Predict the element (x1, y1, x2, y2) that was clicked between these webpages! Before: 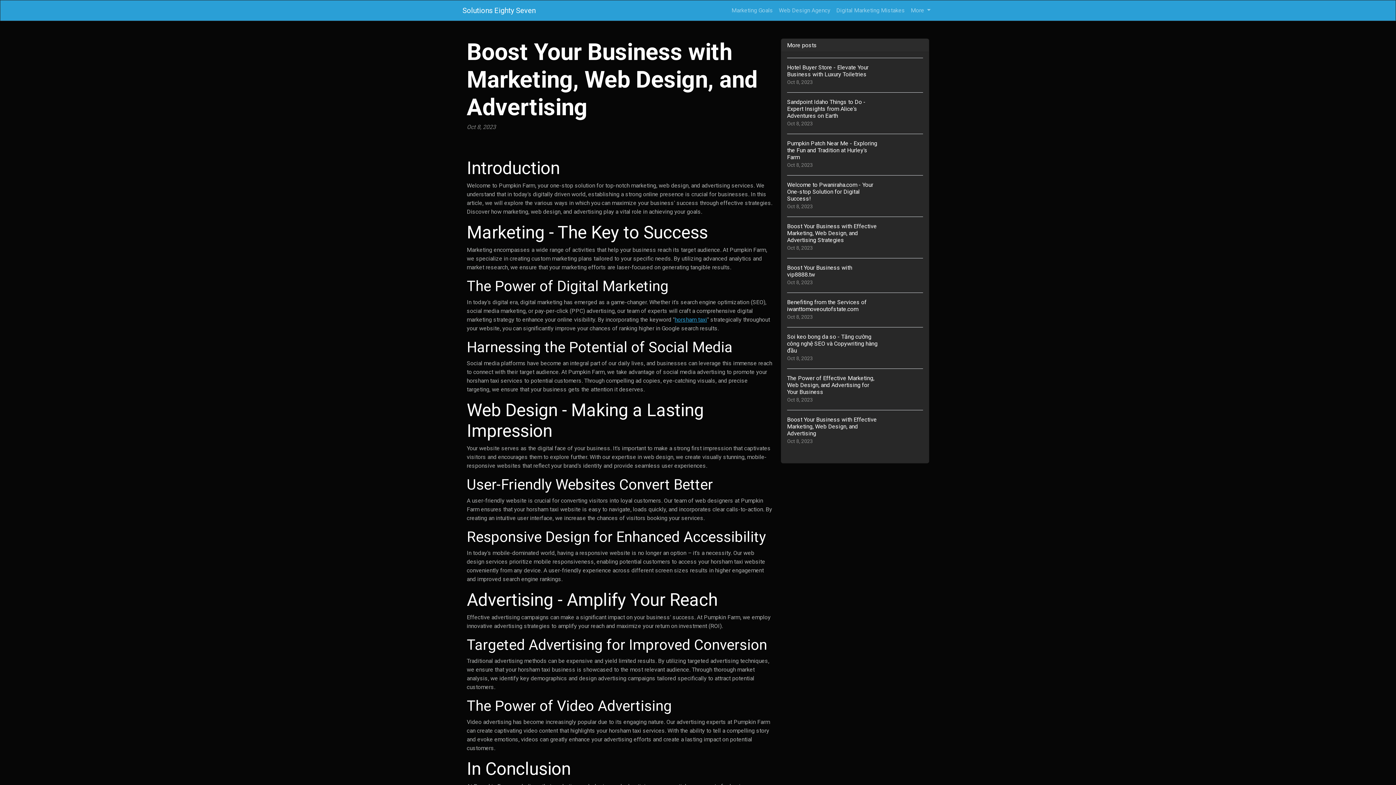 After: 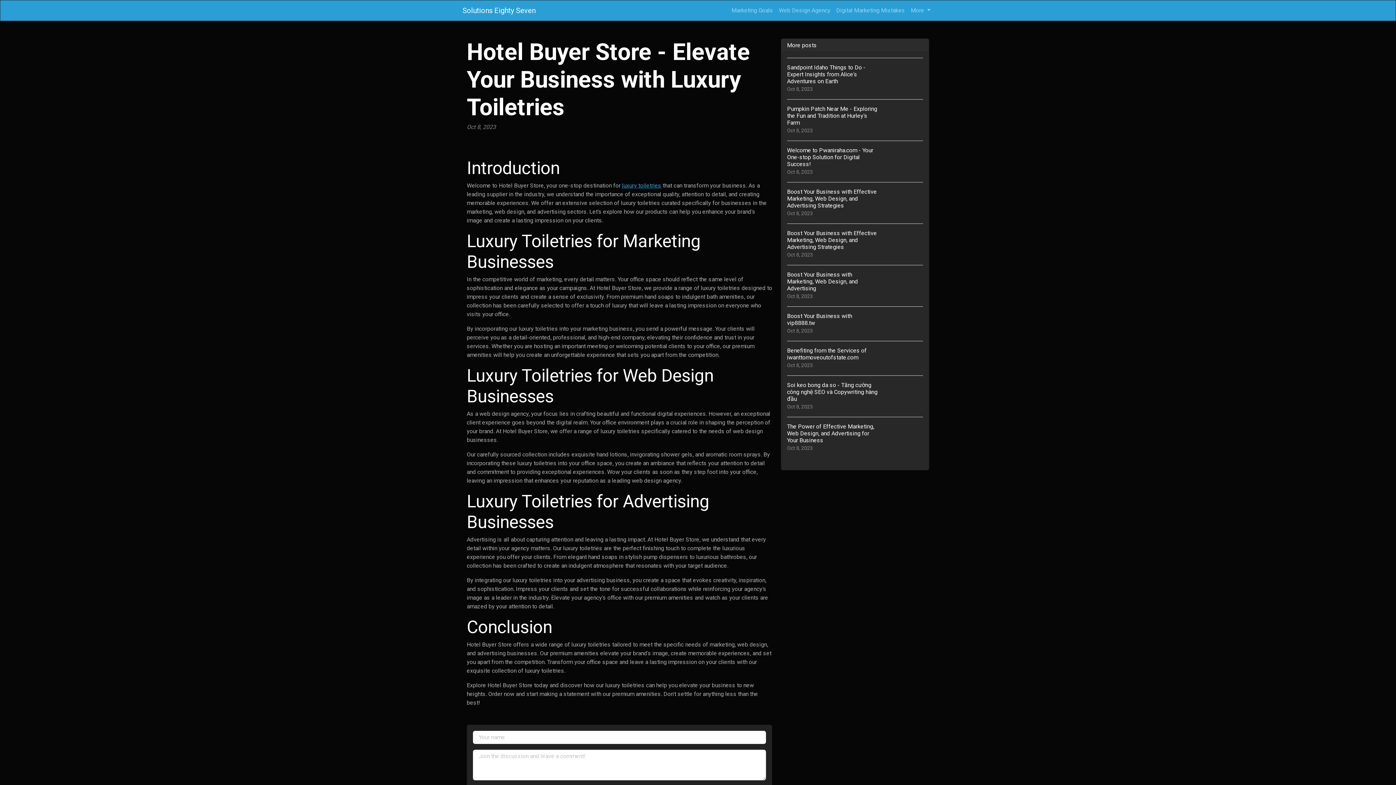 Action: label: Hotel Buyer Store - Elevate Your Business with Luxury Toiletries
Oct 8, 2023 bbox: (787, 57, 923, 92)